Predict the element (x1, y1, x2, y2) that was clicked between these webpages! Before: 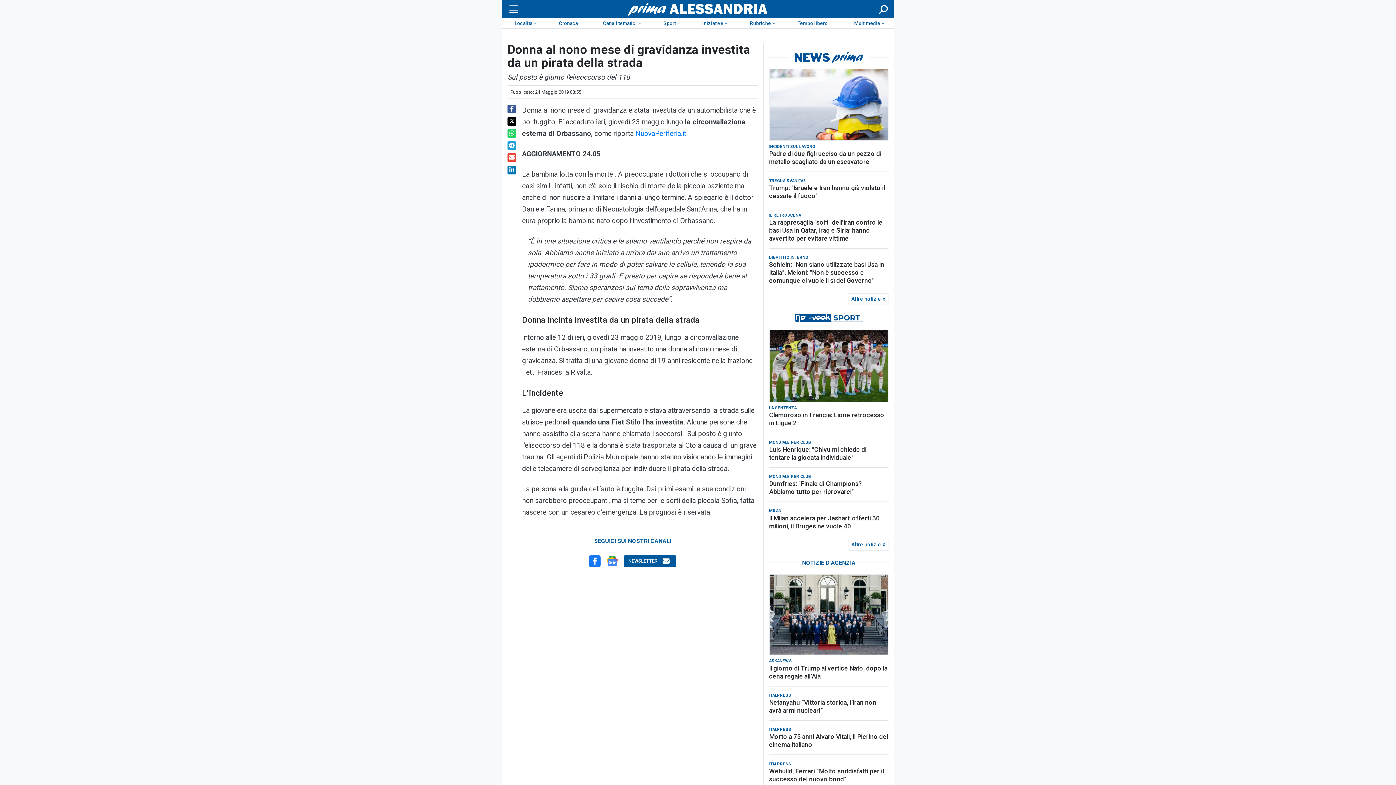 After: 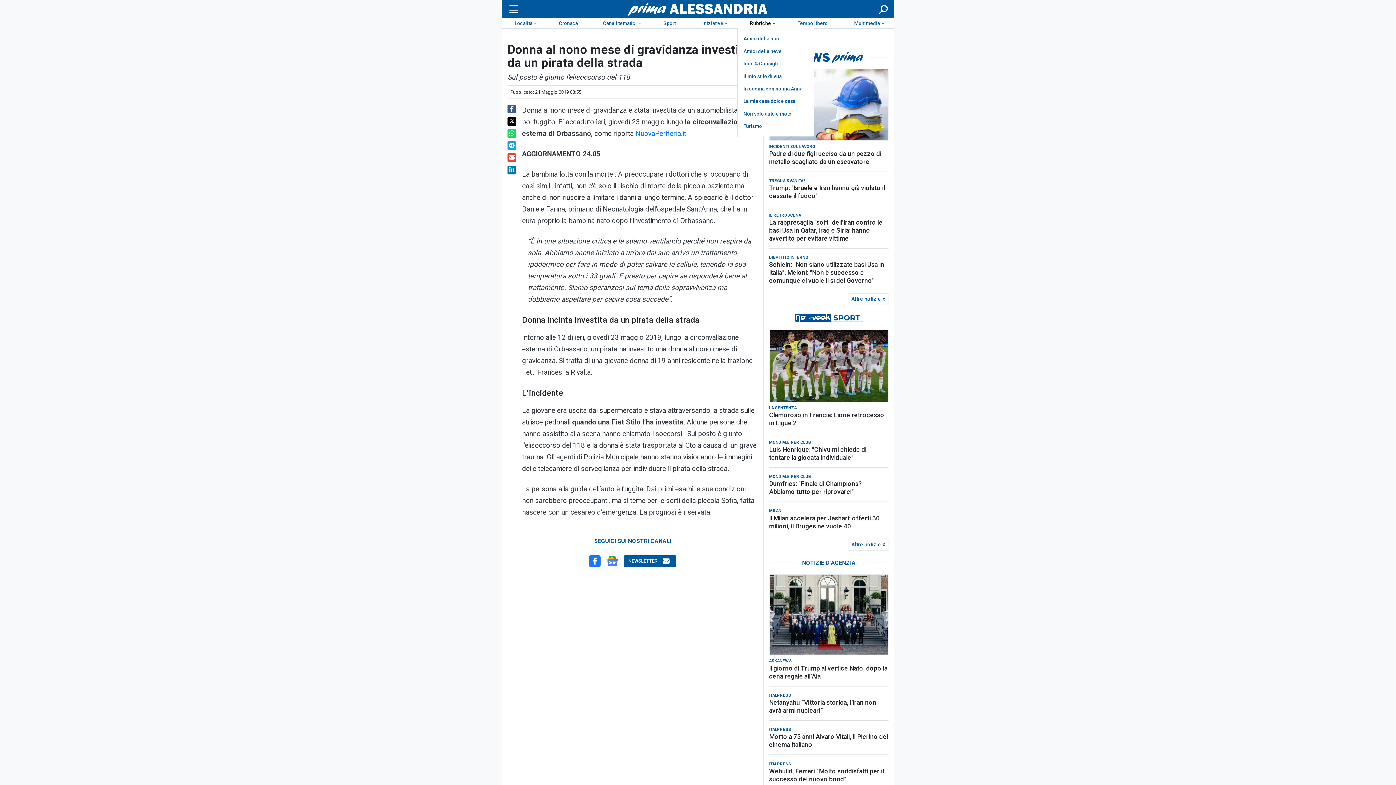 Action: label: Rubriche bbox: (737, 18, 785, 28)